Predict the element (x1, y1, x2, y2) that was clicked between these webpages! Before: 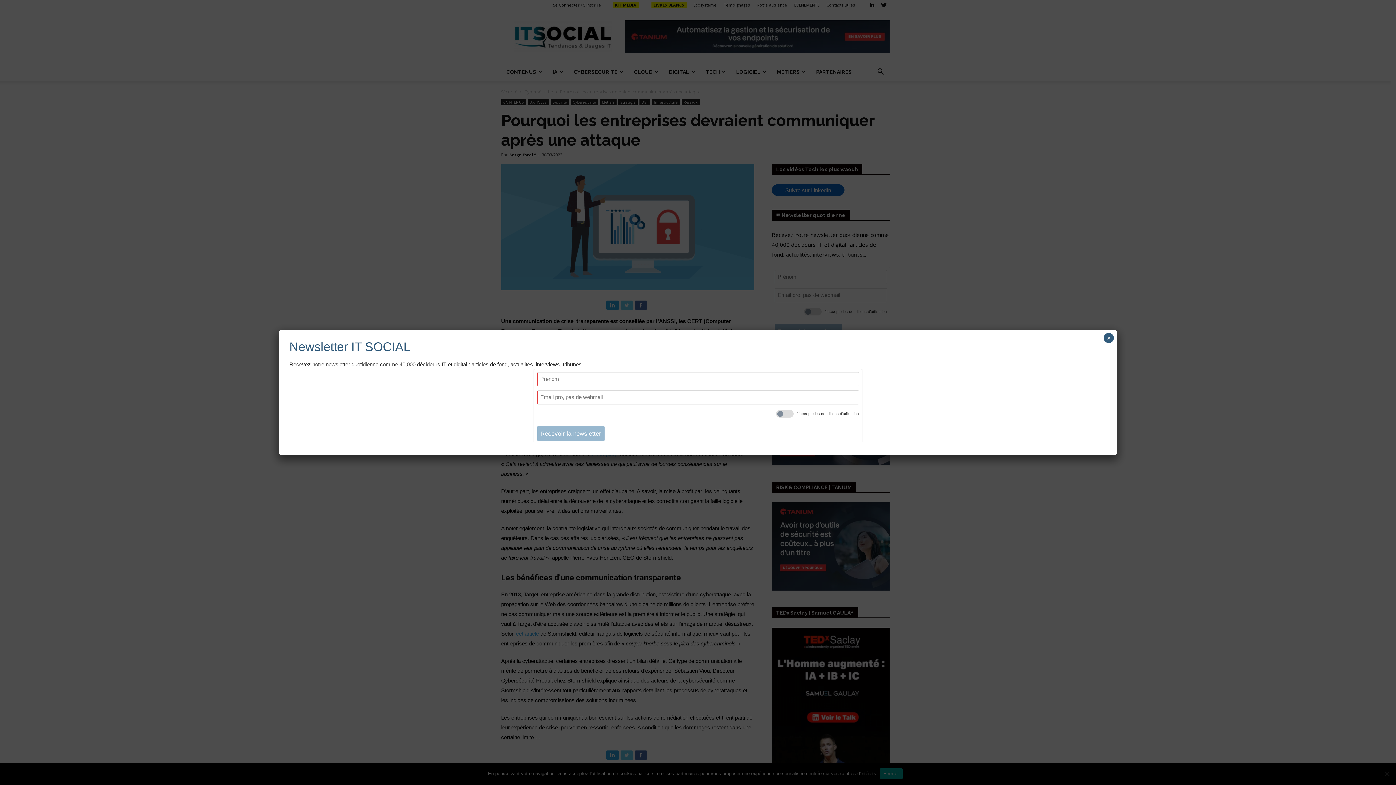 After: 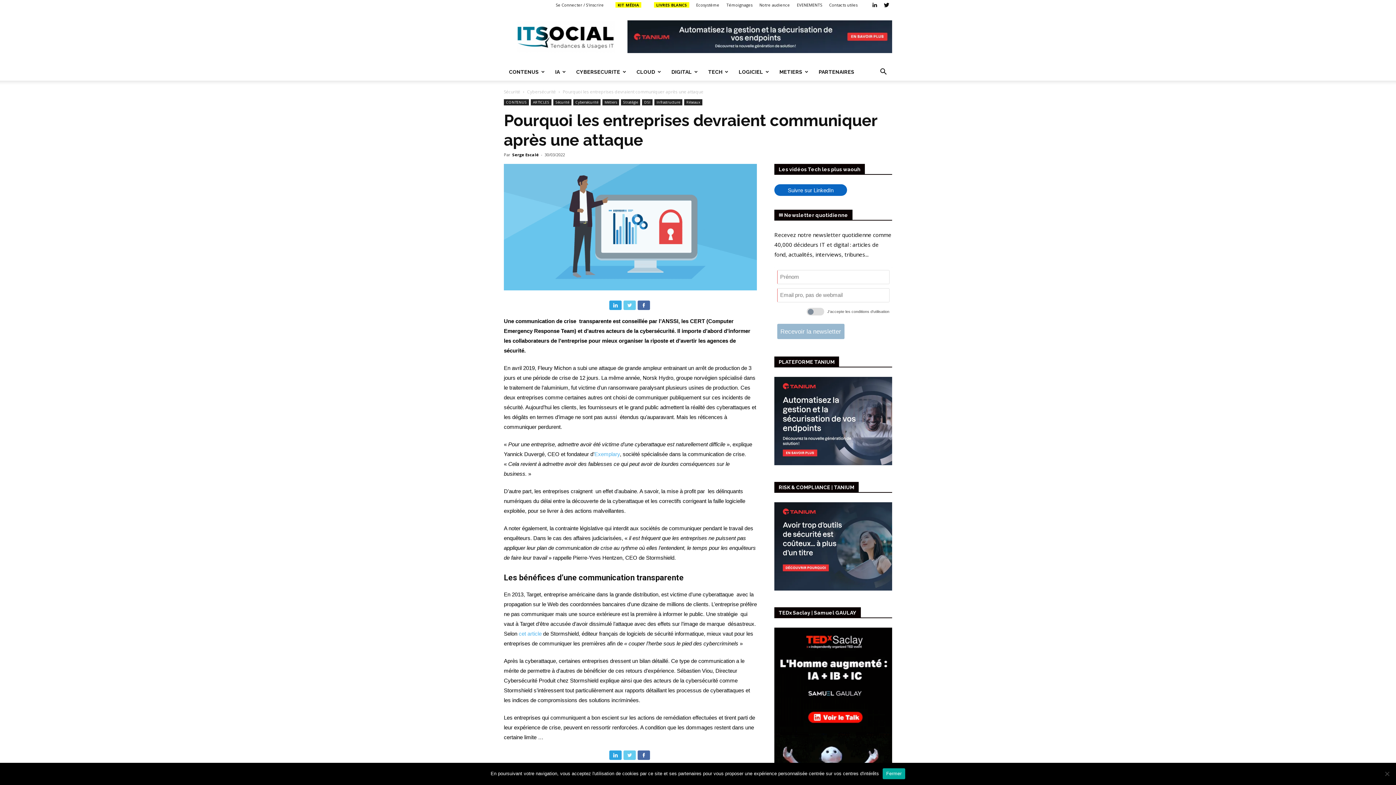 Action: label: Close bbox: (1104, 333, 1114, 343)